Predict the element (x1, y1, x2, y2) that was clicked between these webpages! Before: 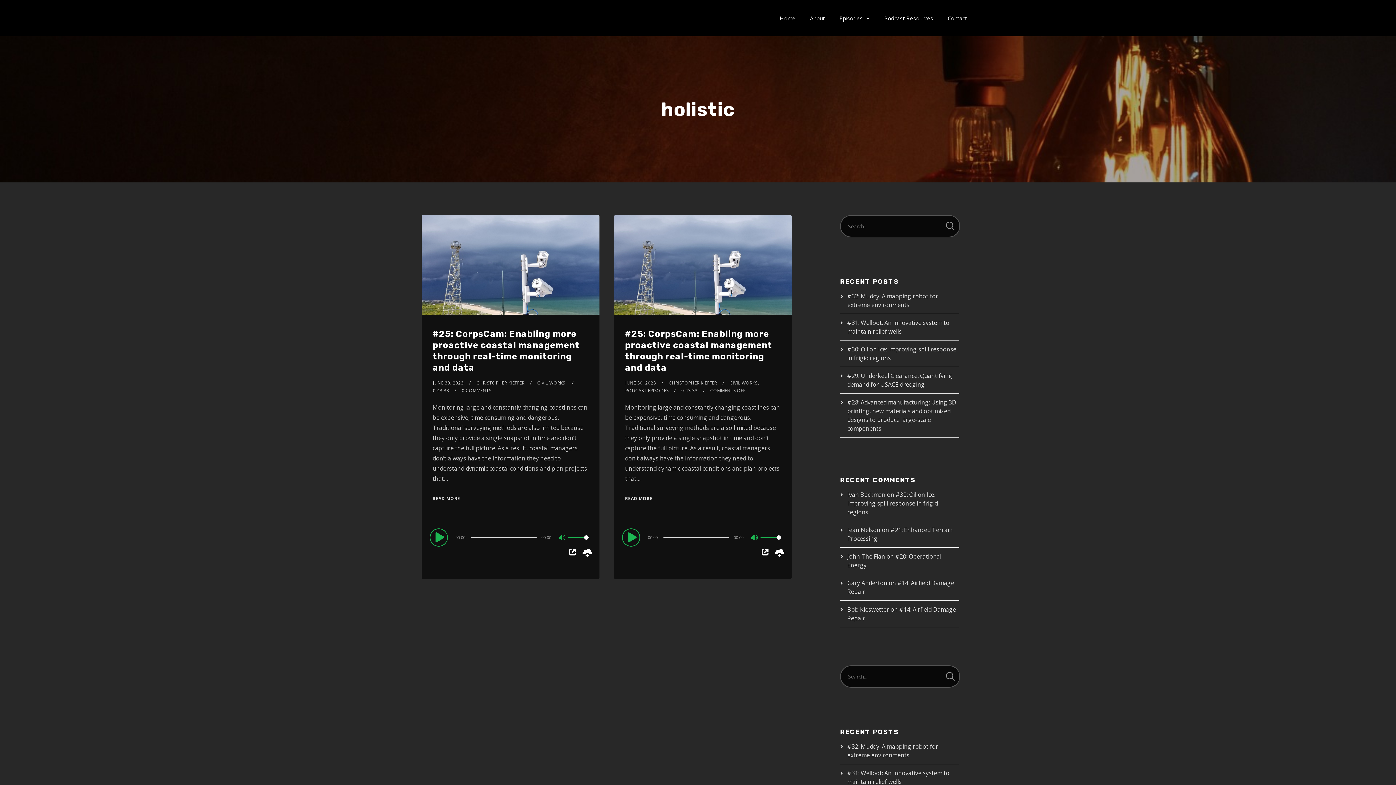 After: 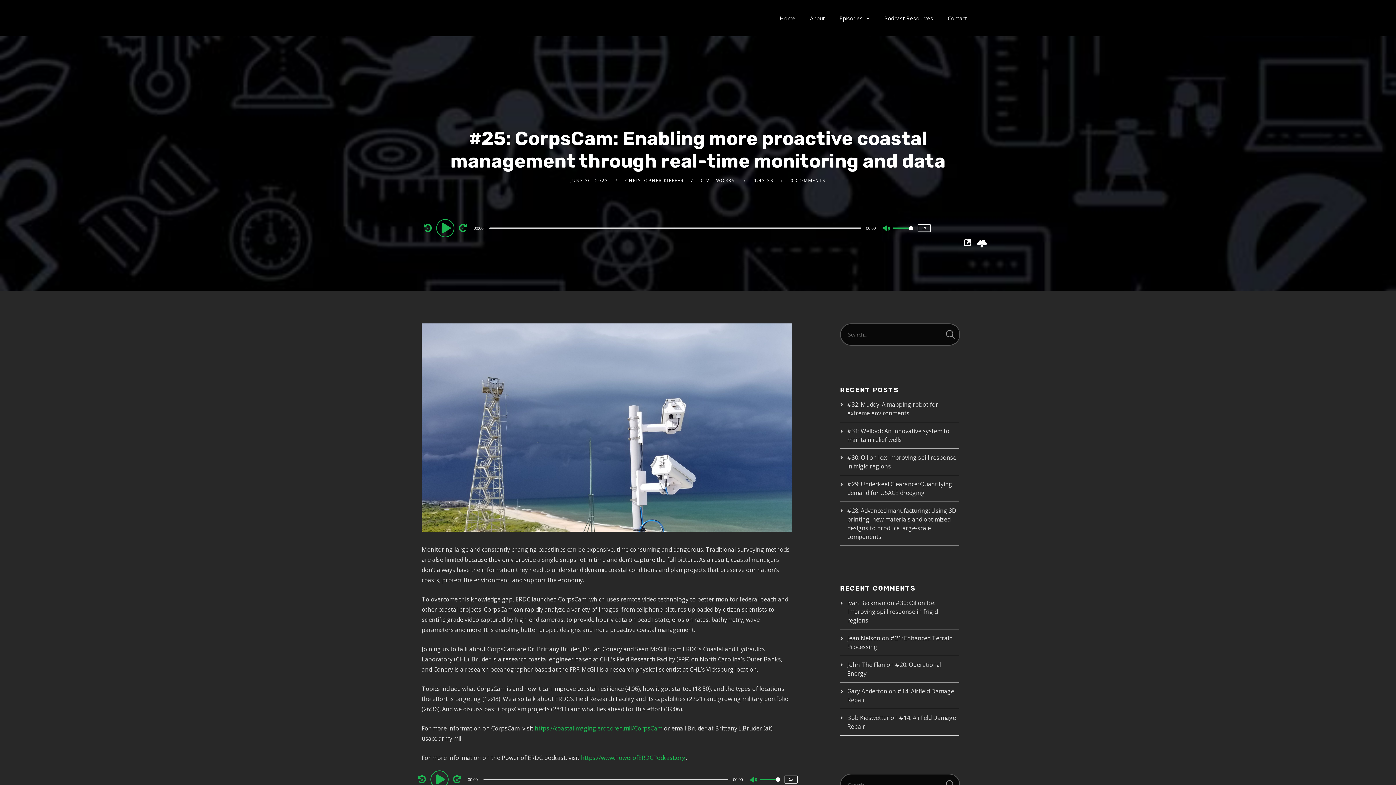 Action: label: READ MORE bbox: (432, 494, 460, 503)